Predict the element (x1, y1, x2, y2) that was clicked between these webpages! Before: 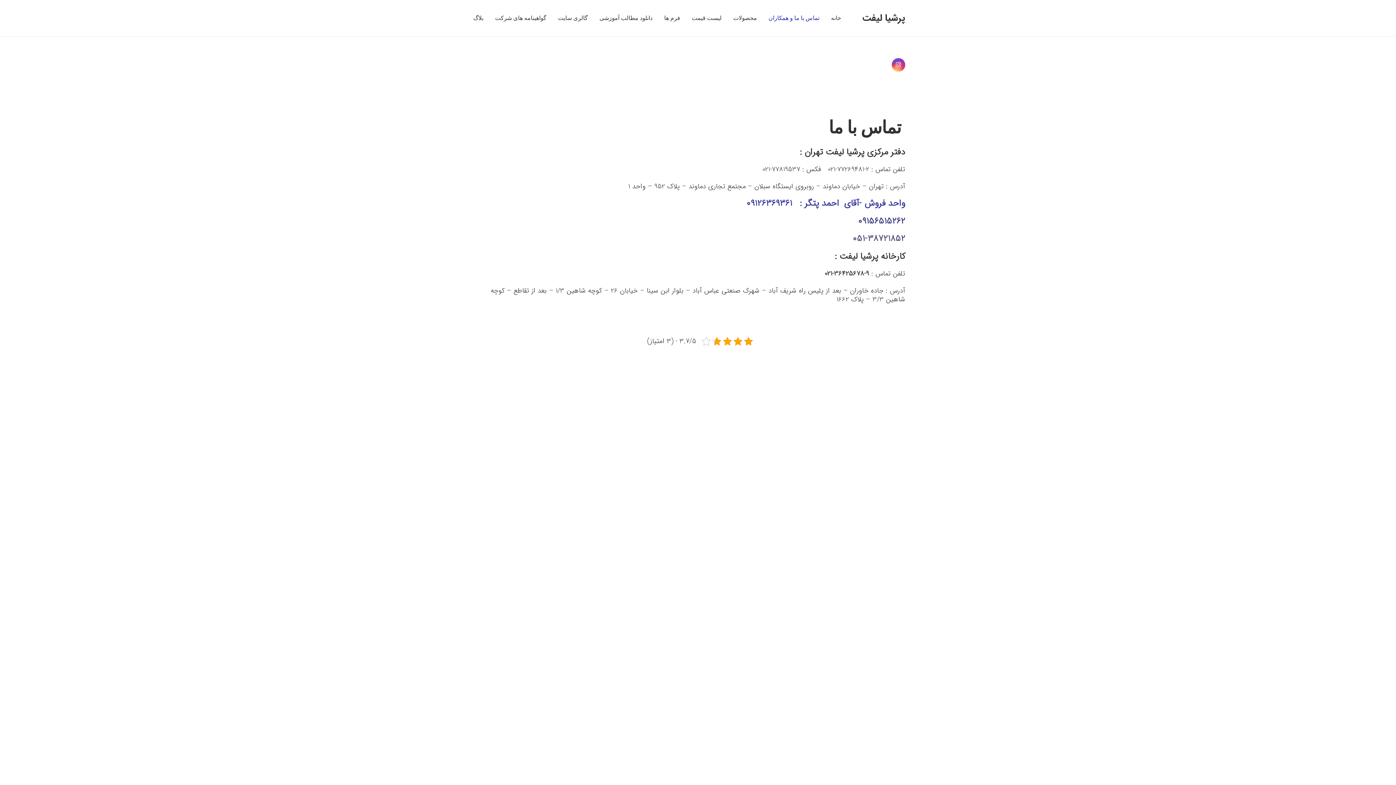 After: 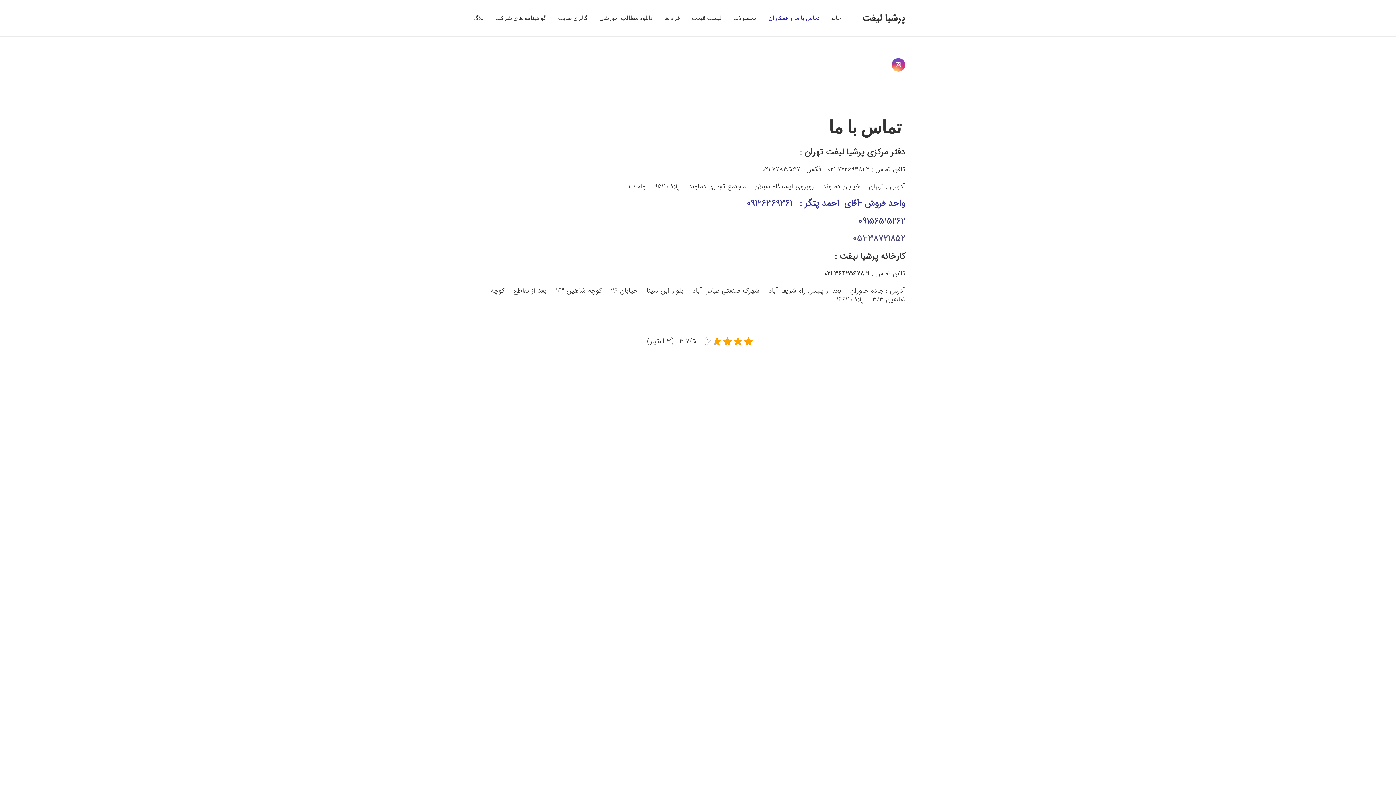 Action: bbox: (762, 0, 825, 36) label: تماس با ما و همکاران